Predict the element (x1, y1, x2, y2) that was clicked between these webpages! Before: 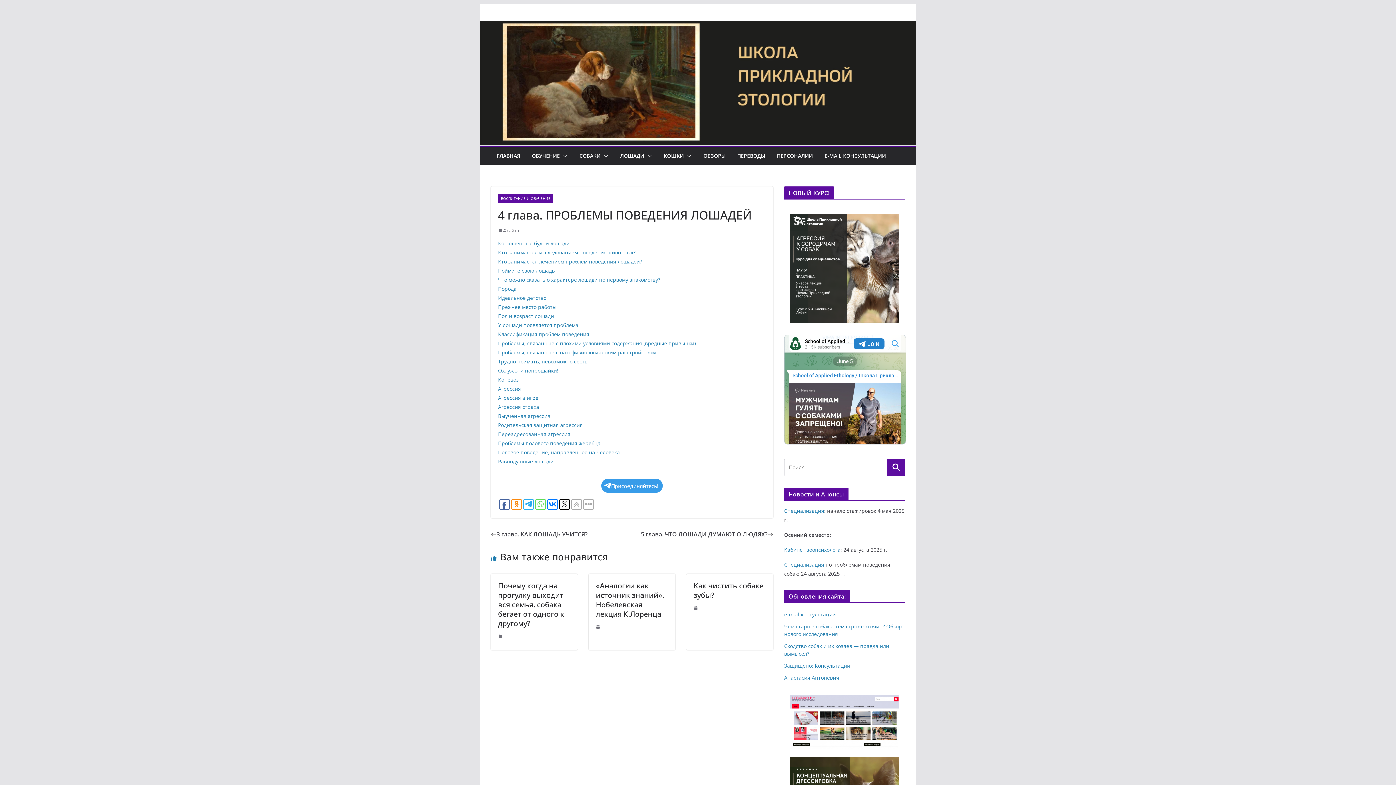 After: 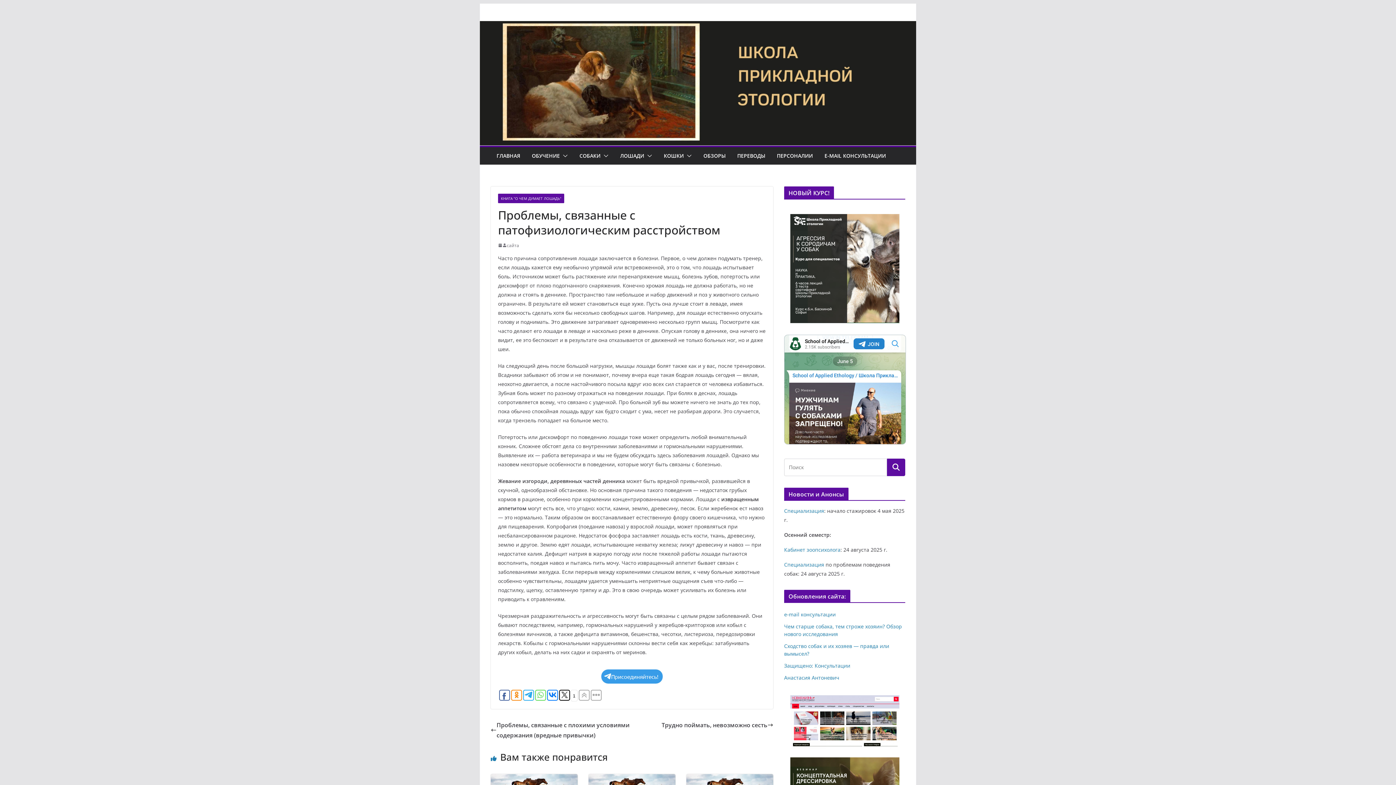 Action: bbox: (498, 348, 656, 355) label: Проблемы, связанные с патофизиологическим расстройством